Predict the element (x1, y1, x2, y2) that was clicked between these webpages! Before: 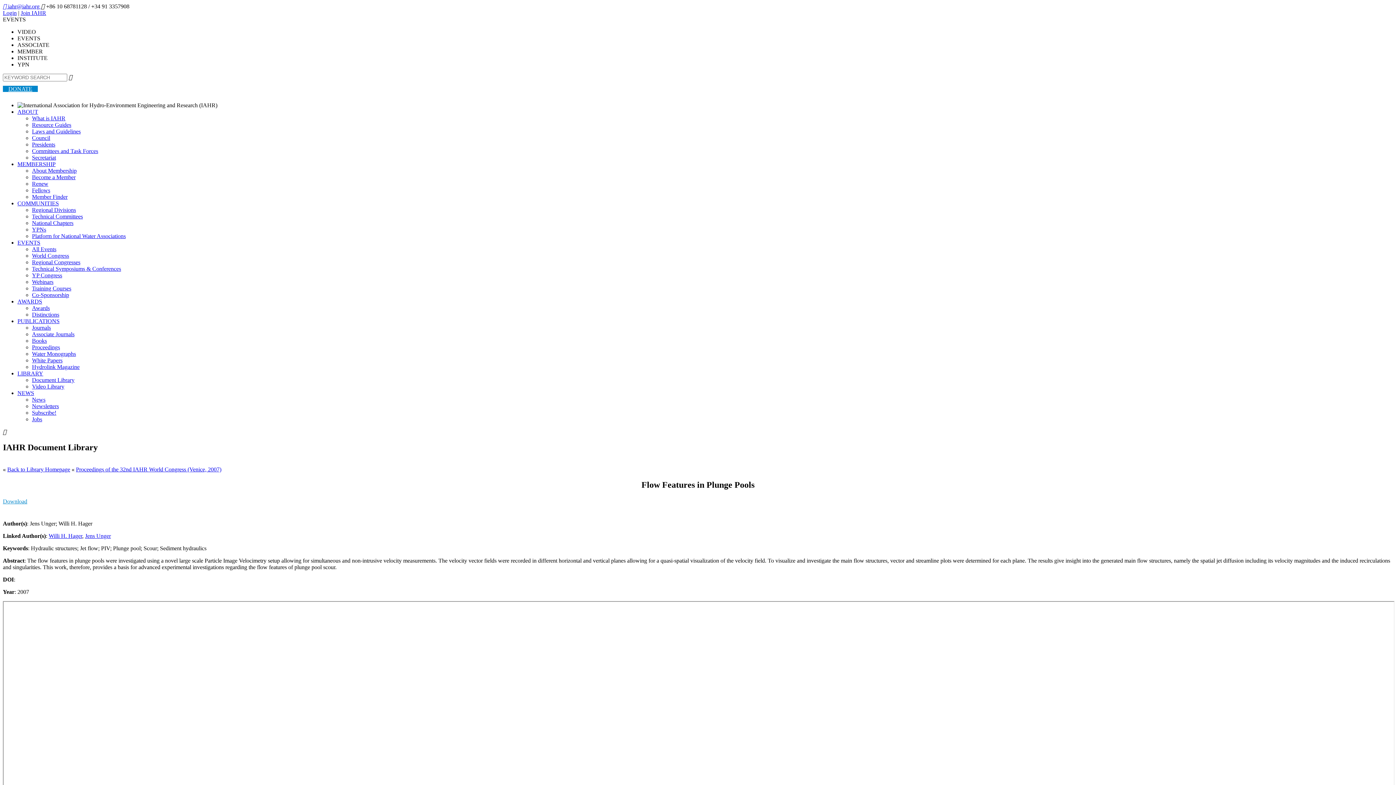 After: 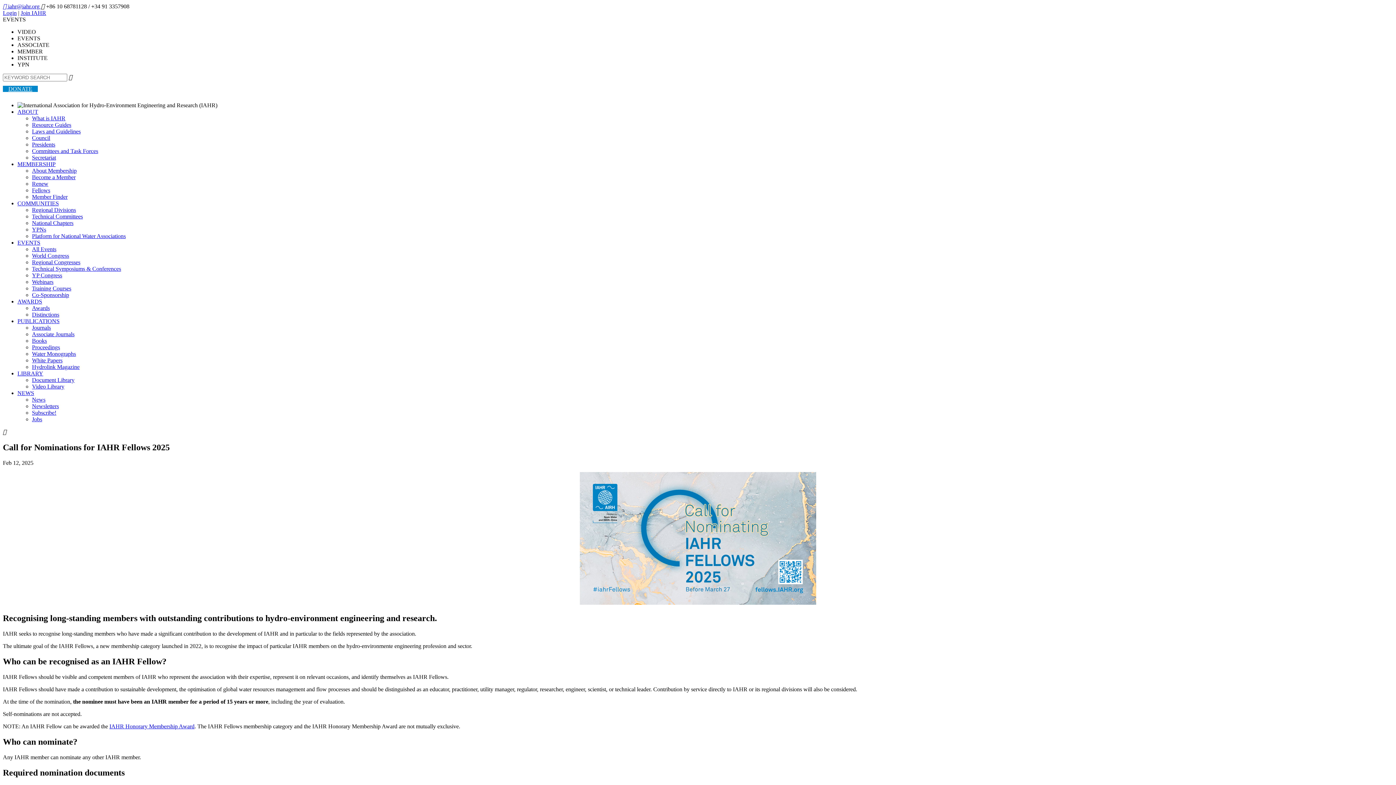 Action: bbox: (32, 187, 50, 193) label: Fellows